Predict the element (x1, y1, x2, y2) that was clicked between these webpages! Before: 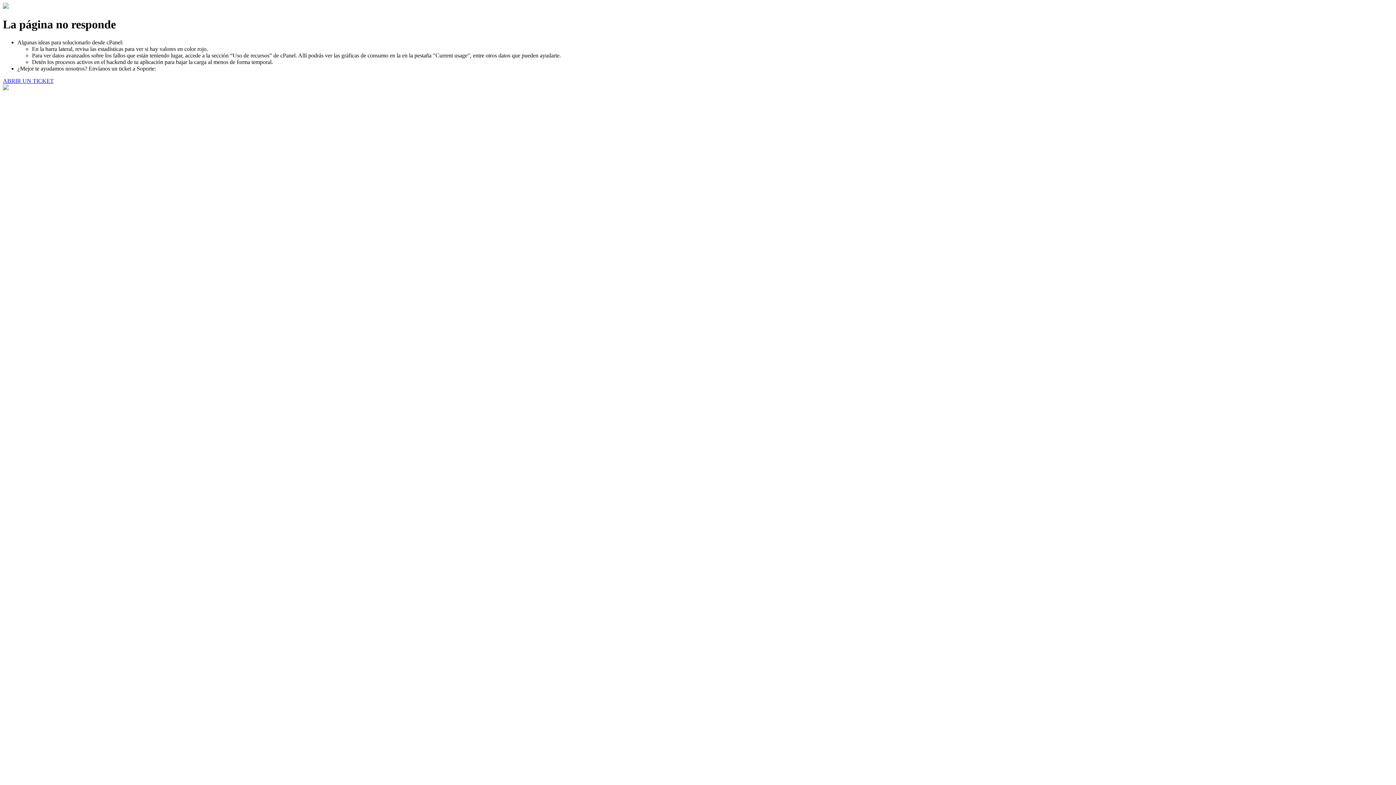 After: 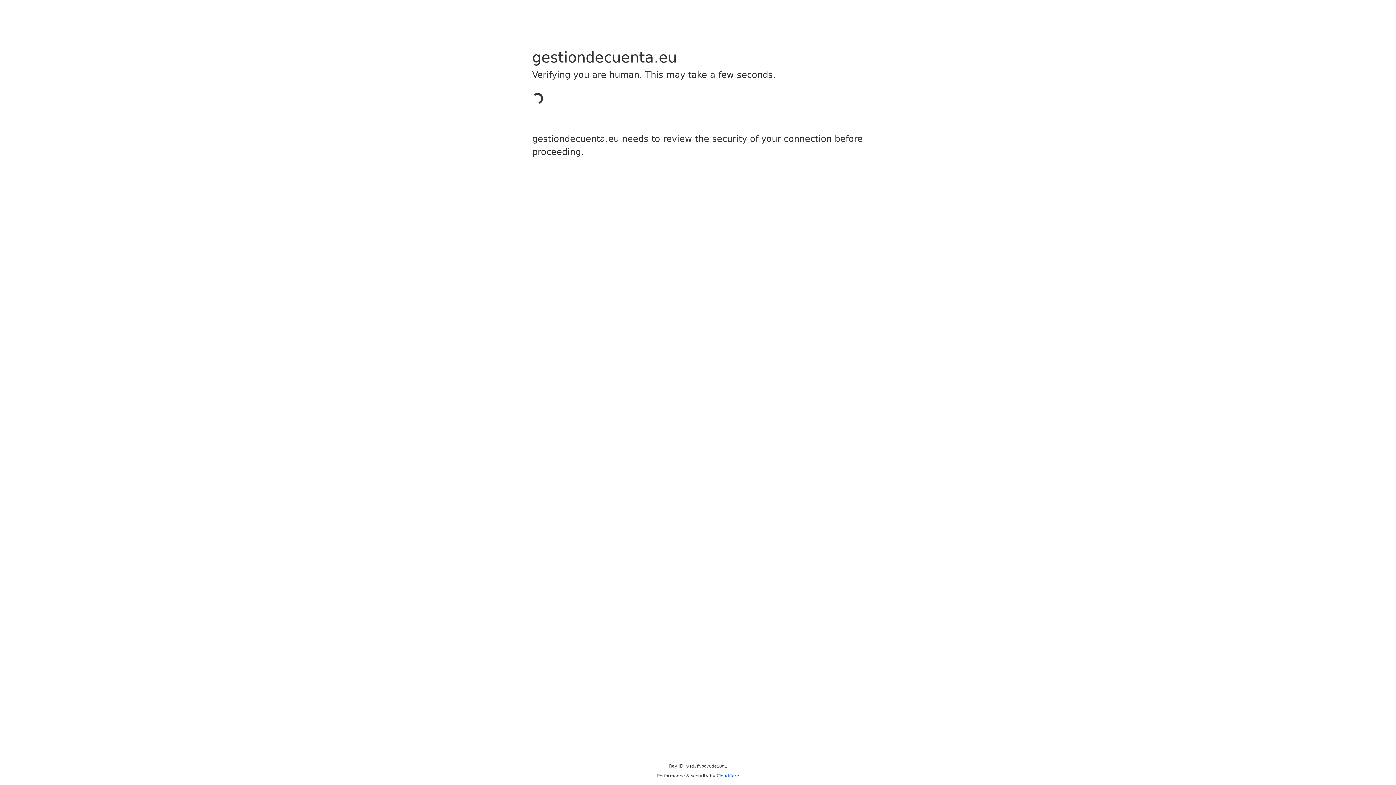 Action: label: ABRIR UN TICKET bbox: (2, 77, 53, 83)